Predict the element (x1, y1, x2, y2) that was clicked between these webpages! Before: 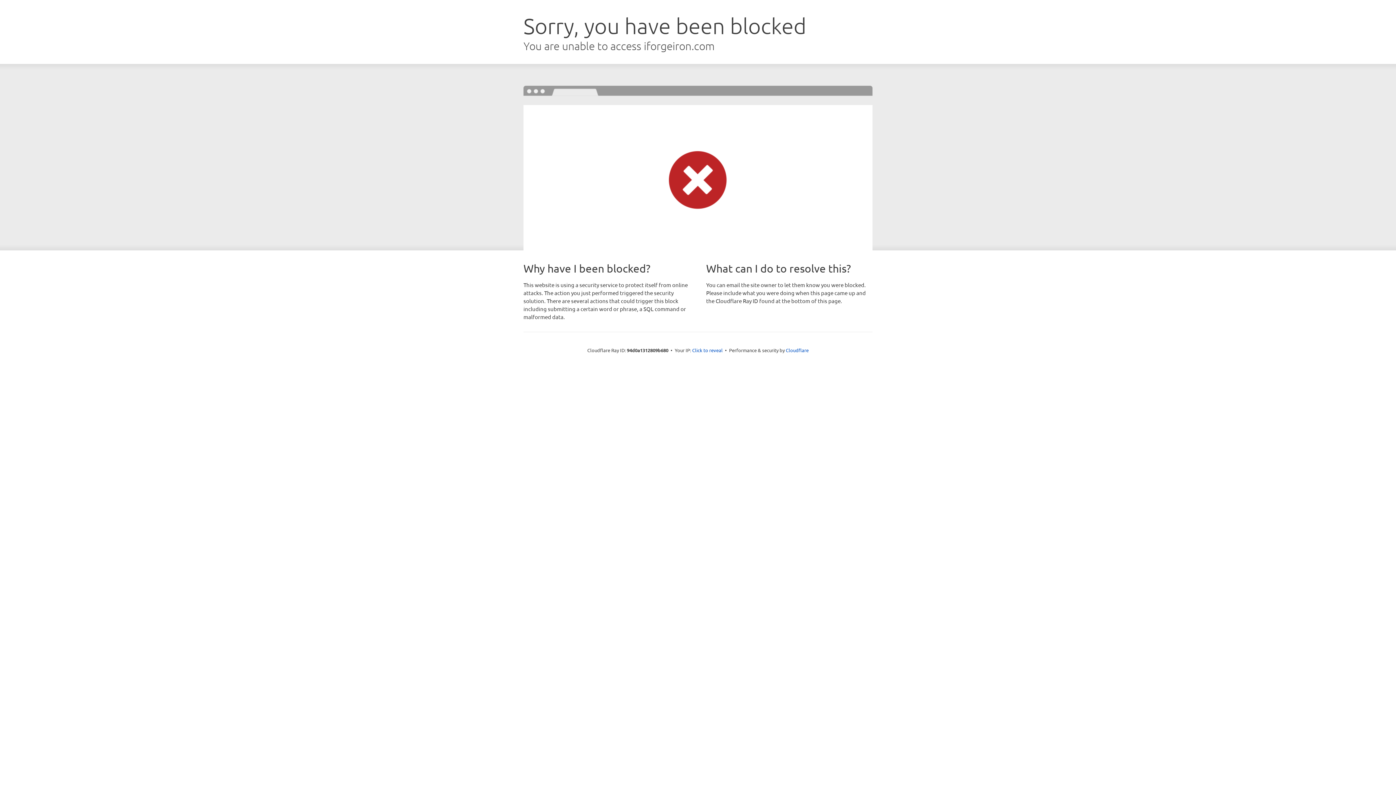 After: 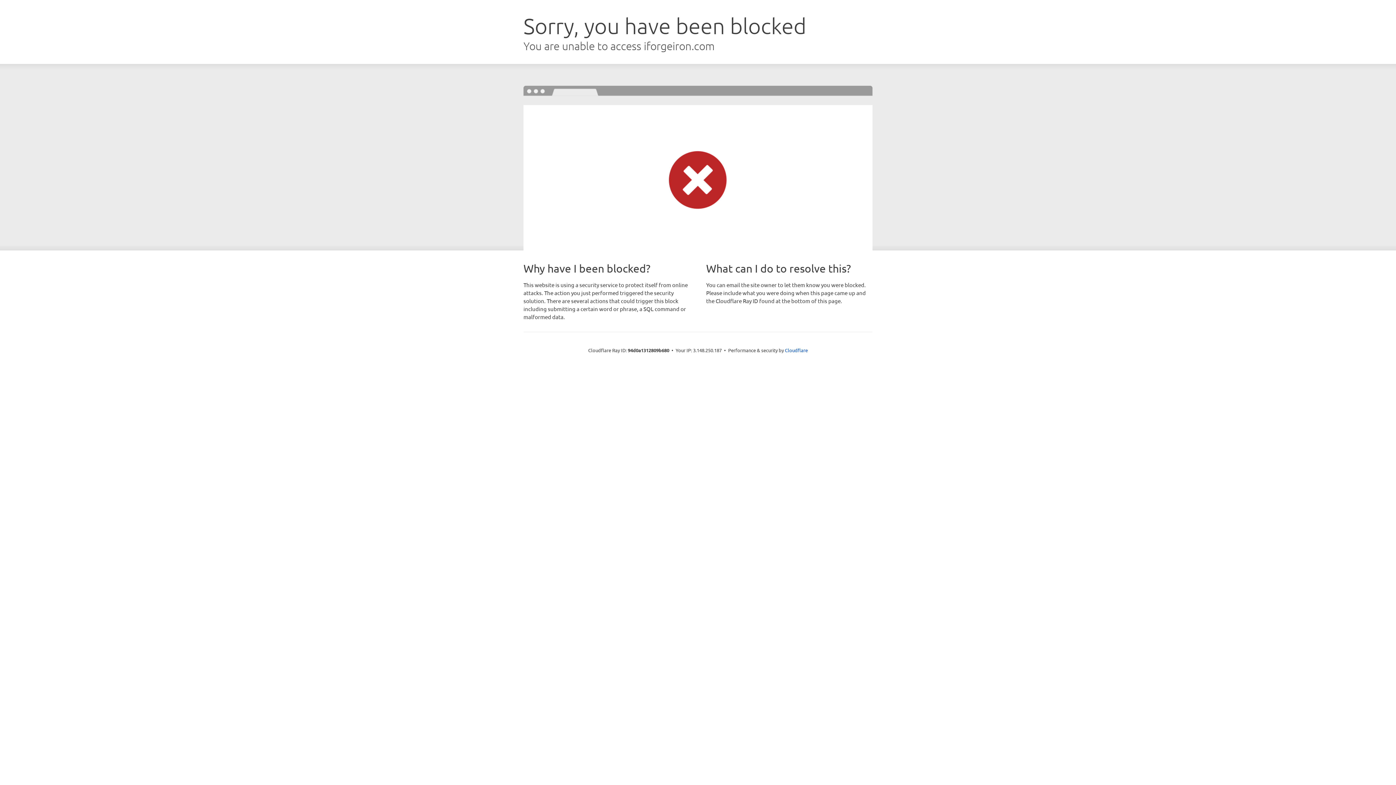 Action: label: Click to reveal bbox: (692, 346, 722, 353)